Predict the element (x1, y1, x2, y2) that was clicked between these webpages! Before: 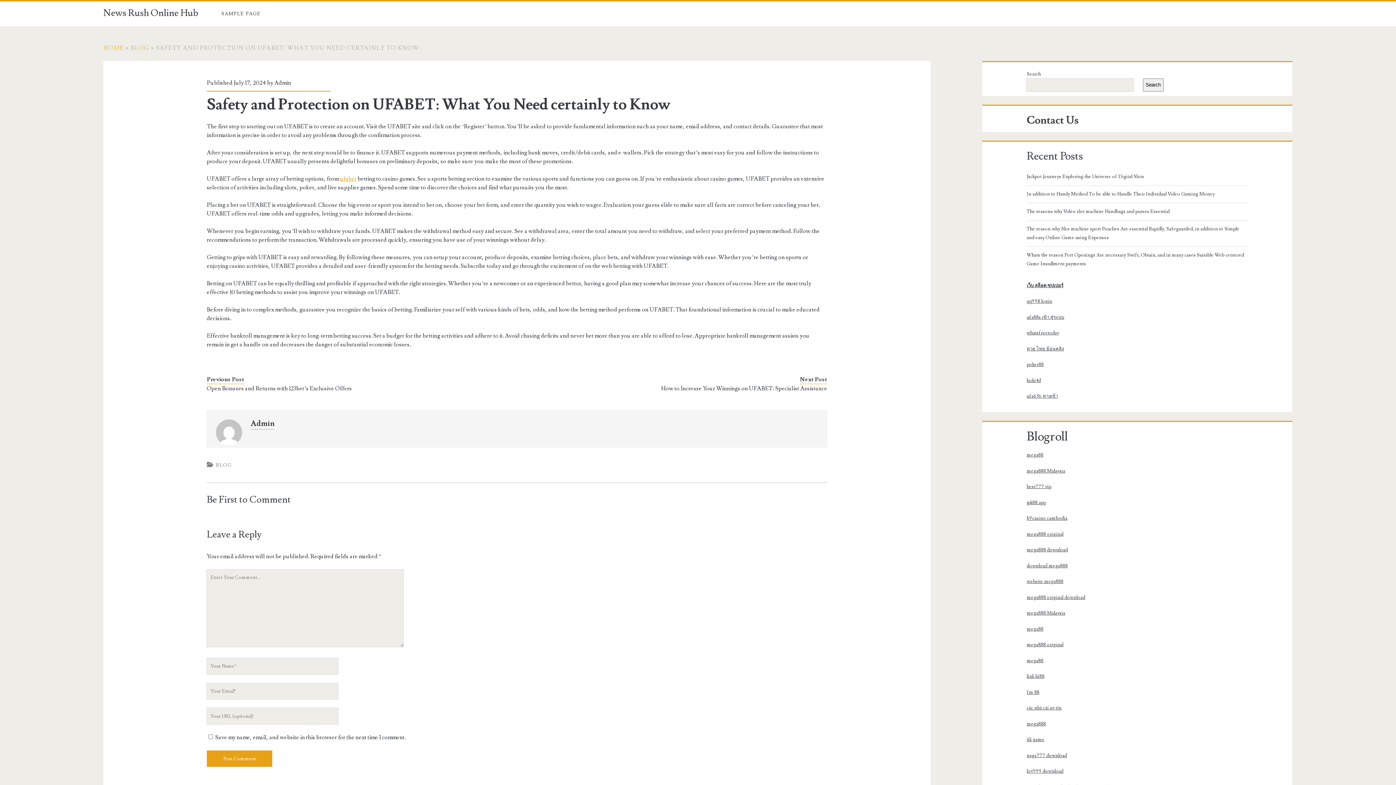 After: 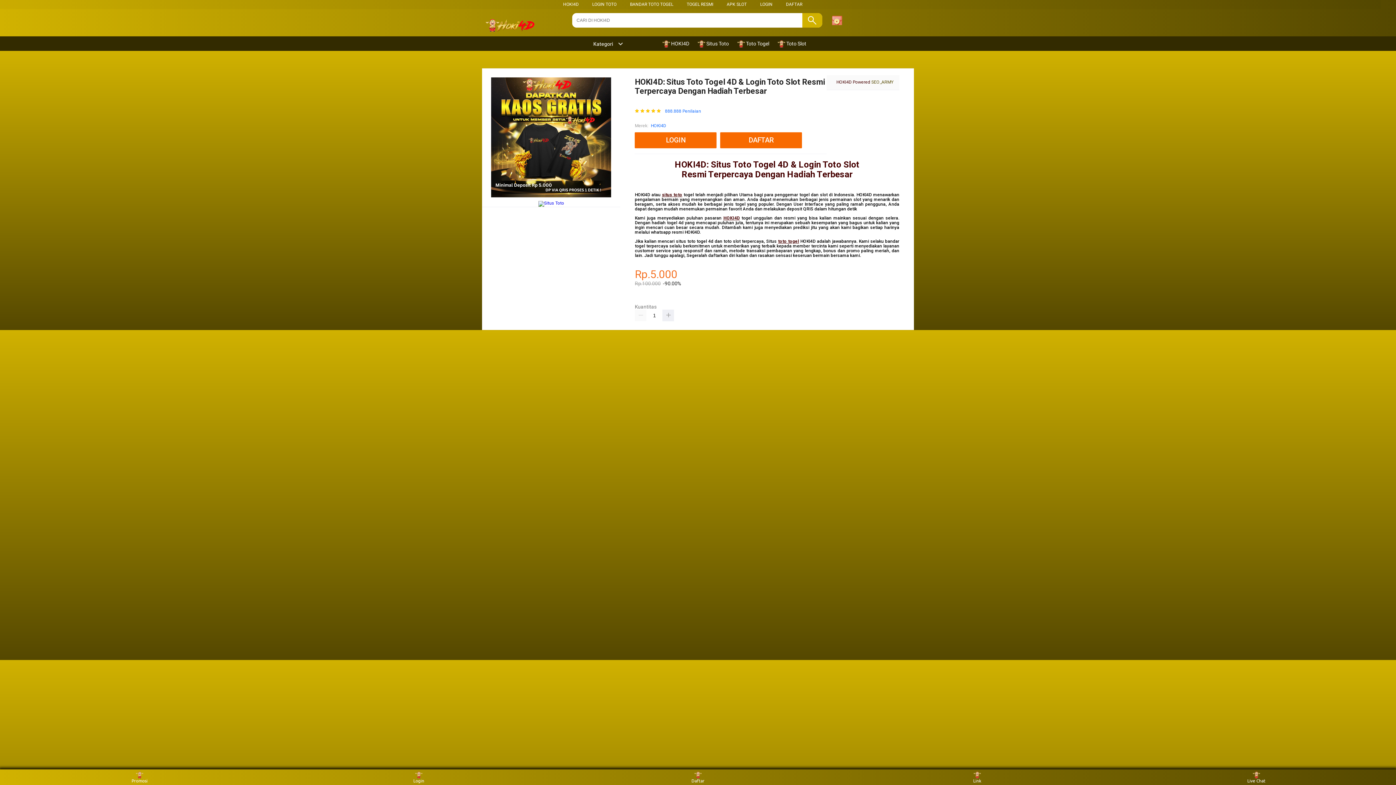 Action: bbox: (1026, 377, 1041, 383) label: hoki4d